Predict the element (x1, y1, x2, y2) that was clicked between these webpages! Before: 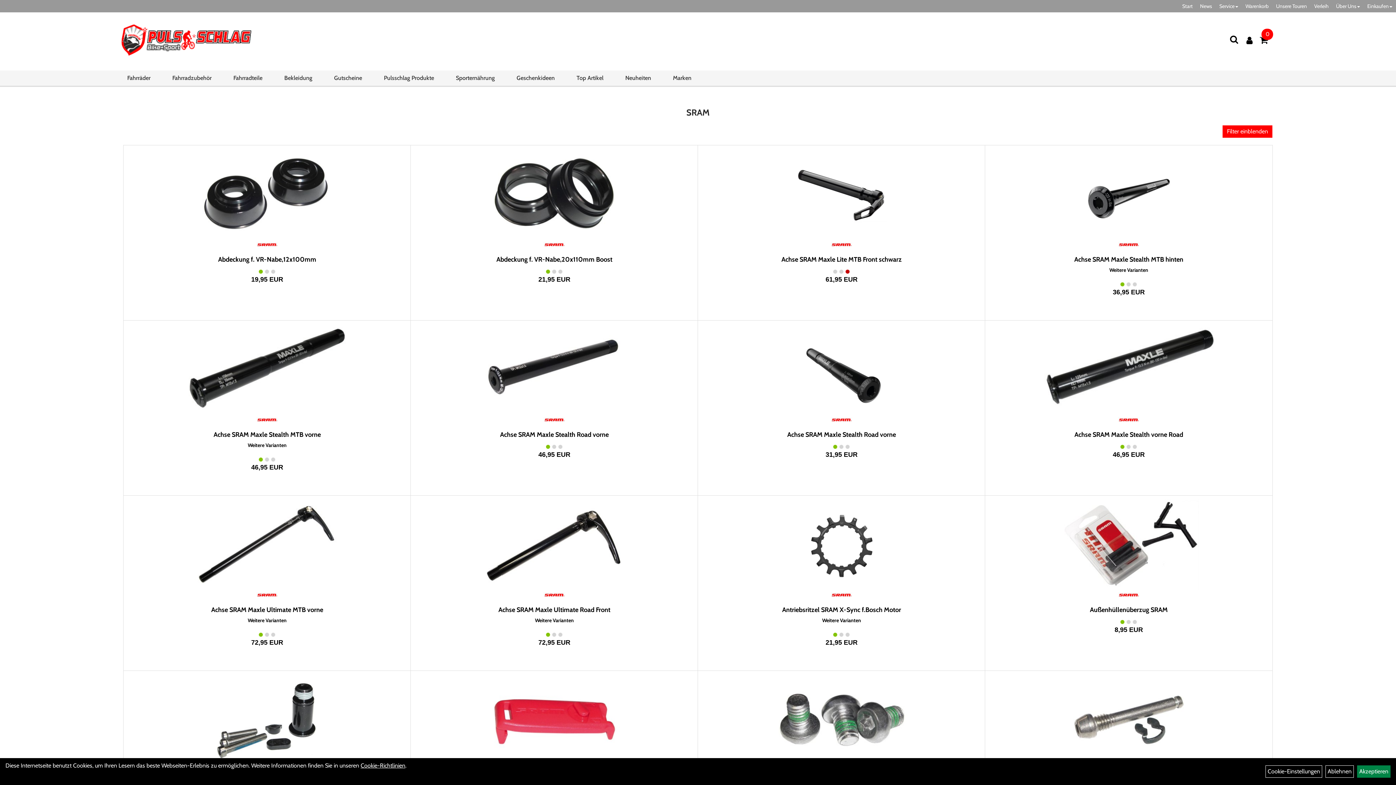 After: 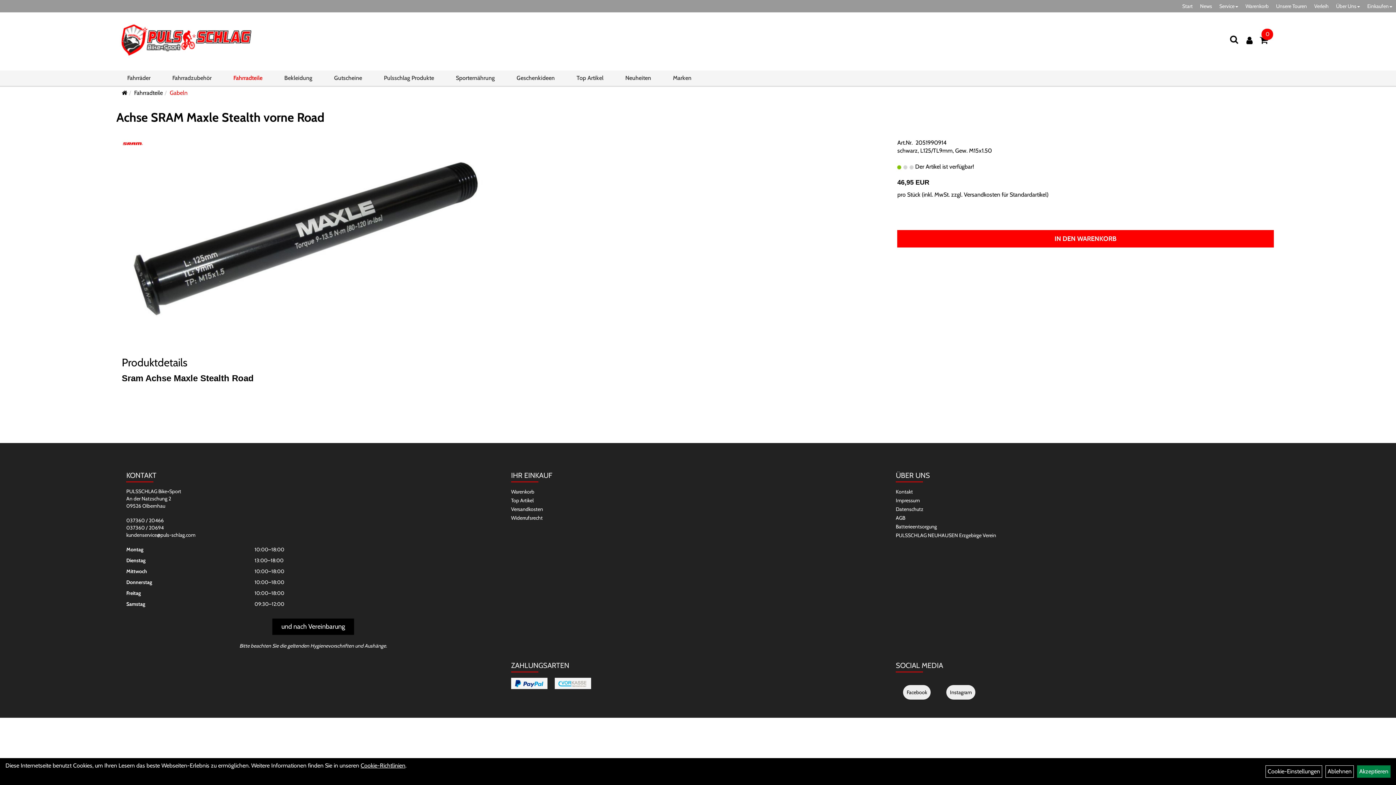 Action: label: Achse SRAM Maxle Stealth vorne Road bbox: (1074, 430, 1183, 438)